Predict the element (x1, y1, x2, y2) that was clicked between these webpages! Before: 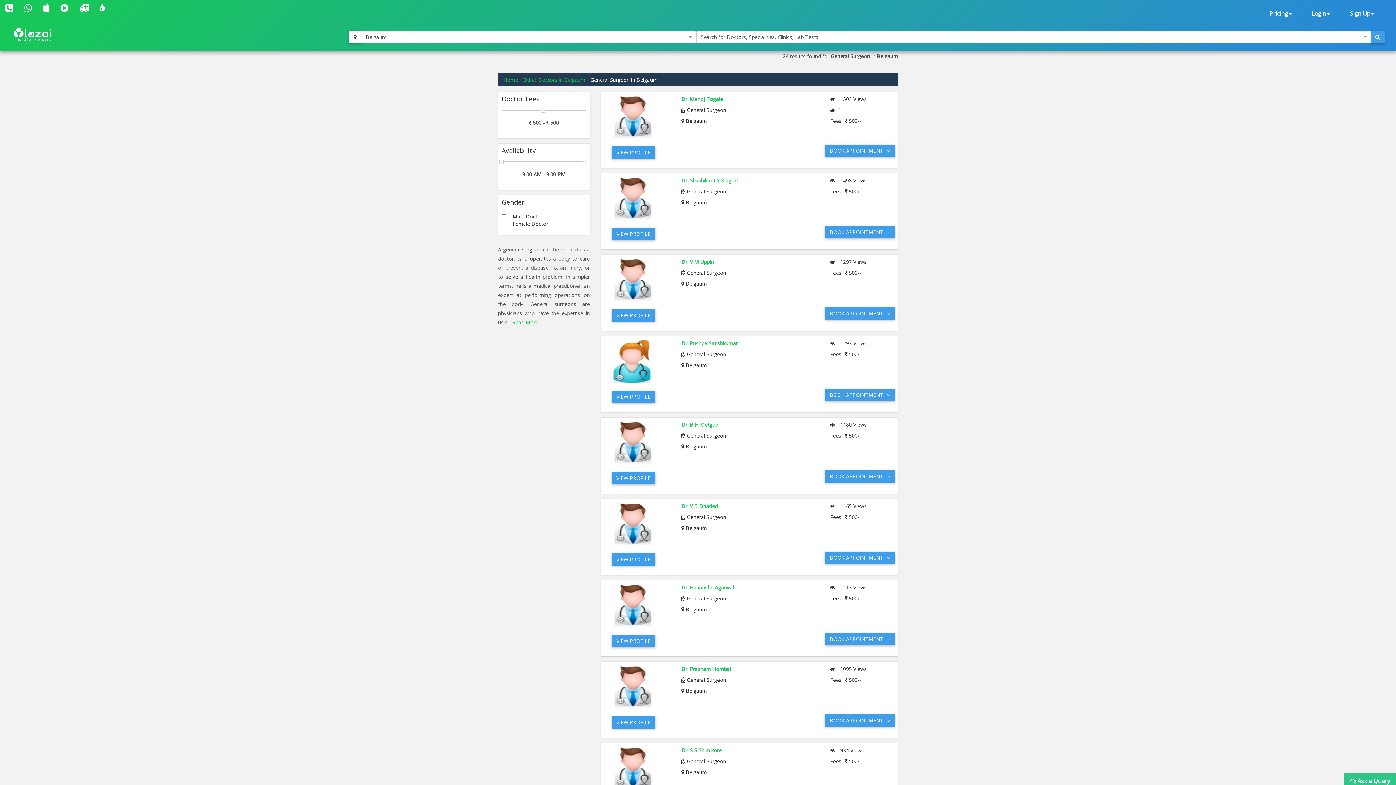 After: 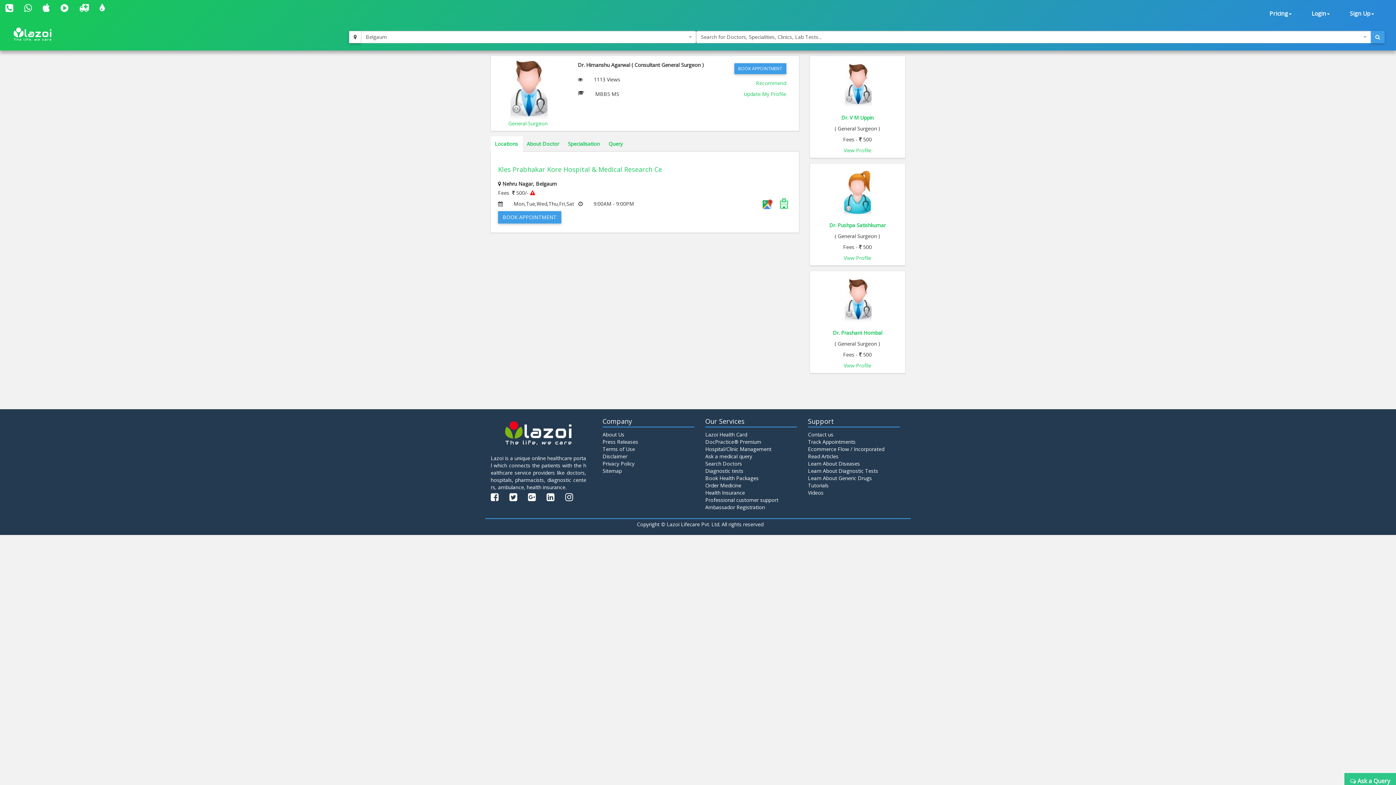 Action: bbox: (610, 584, 670, 628)